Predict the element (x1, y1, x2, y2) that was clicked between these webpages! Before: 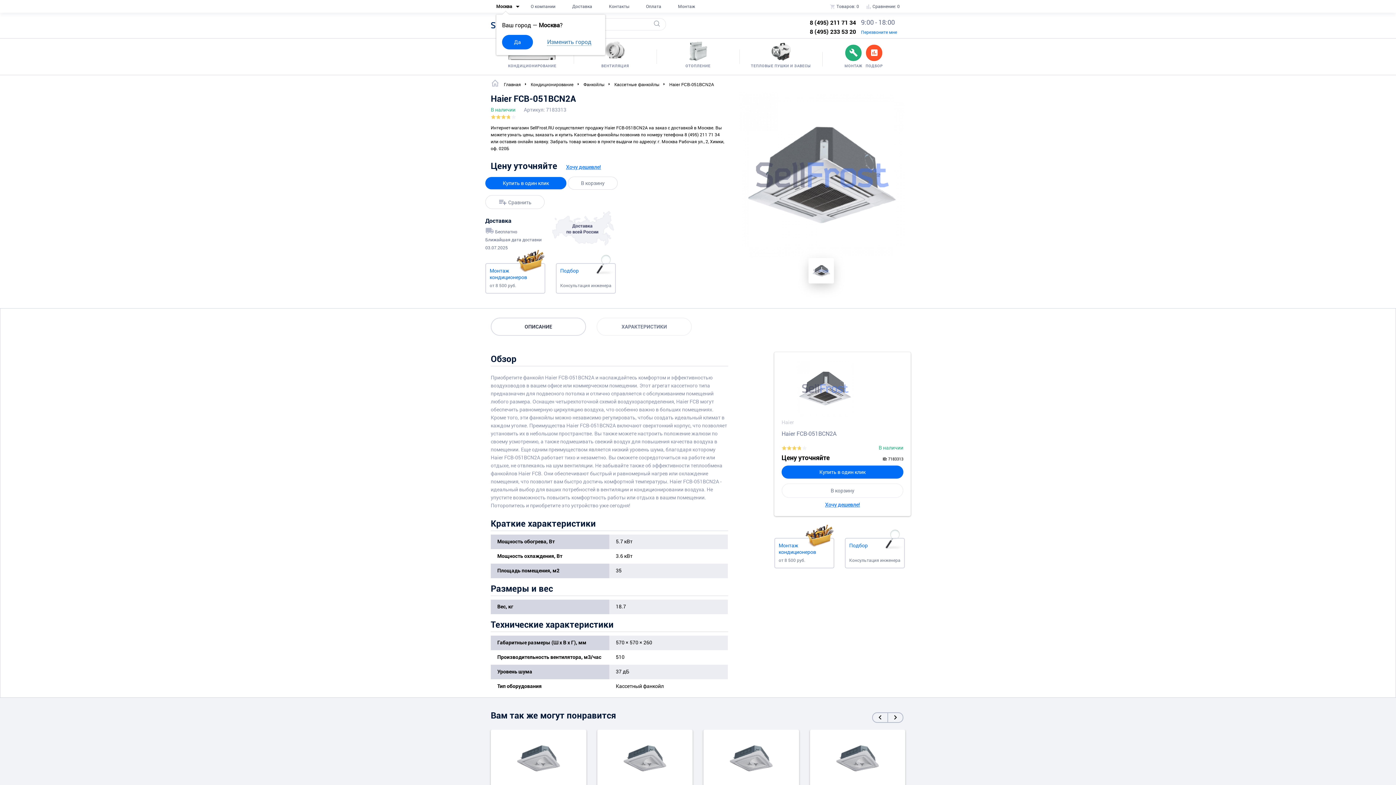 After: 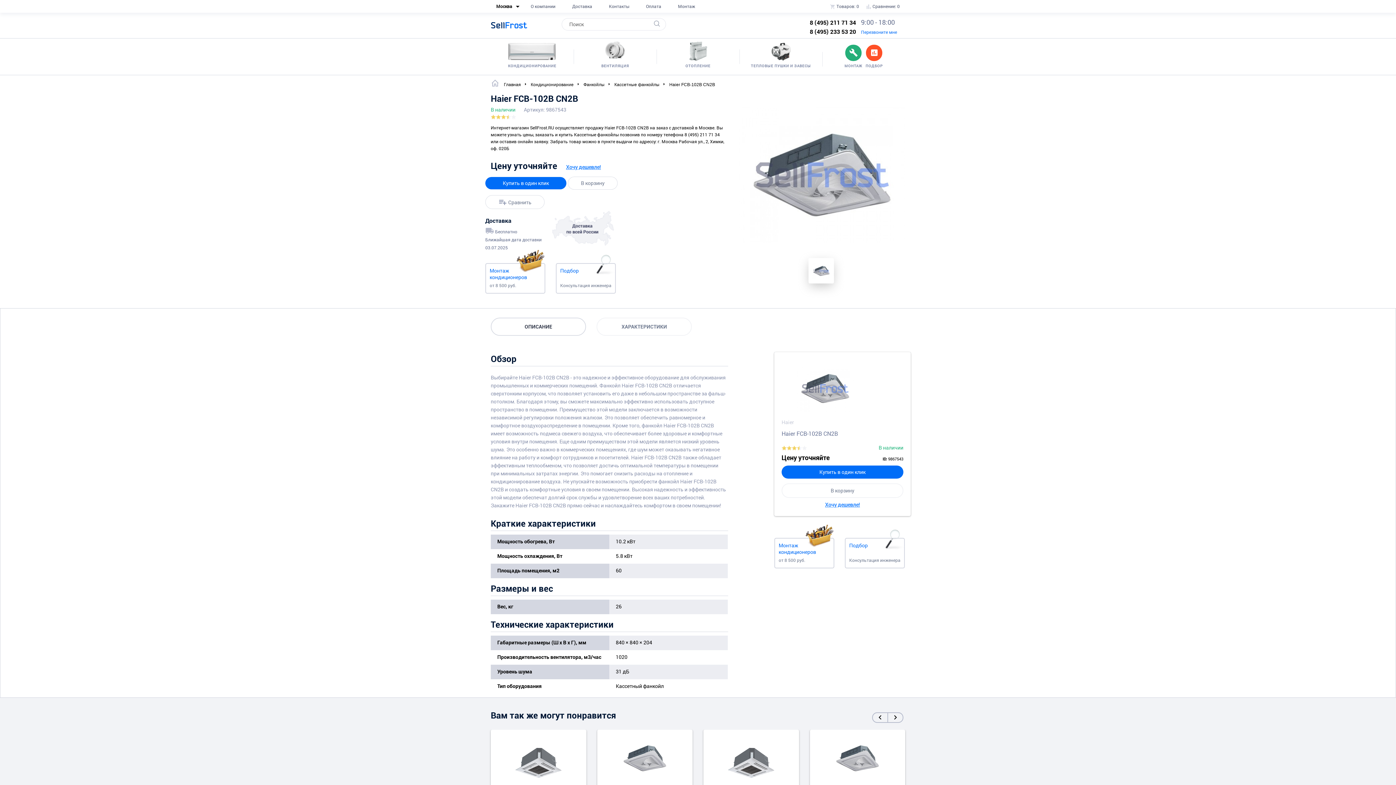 Action: bbox: (725, 737, 777, 779)